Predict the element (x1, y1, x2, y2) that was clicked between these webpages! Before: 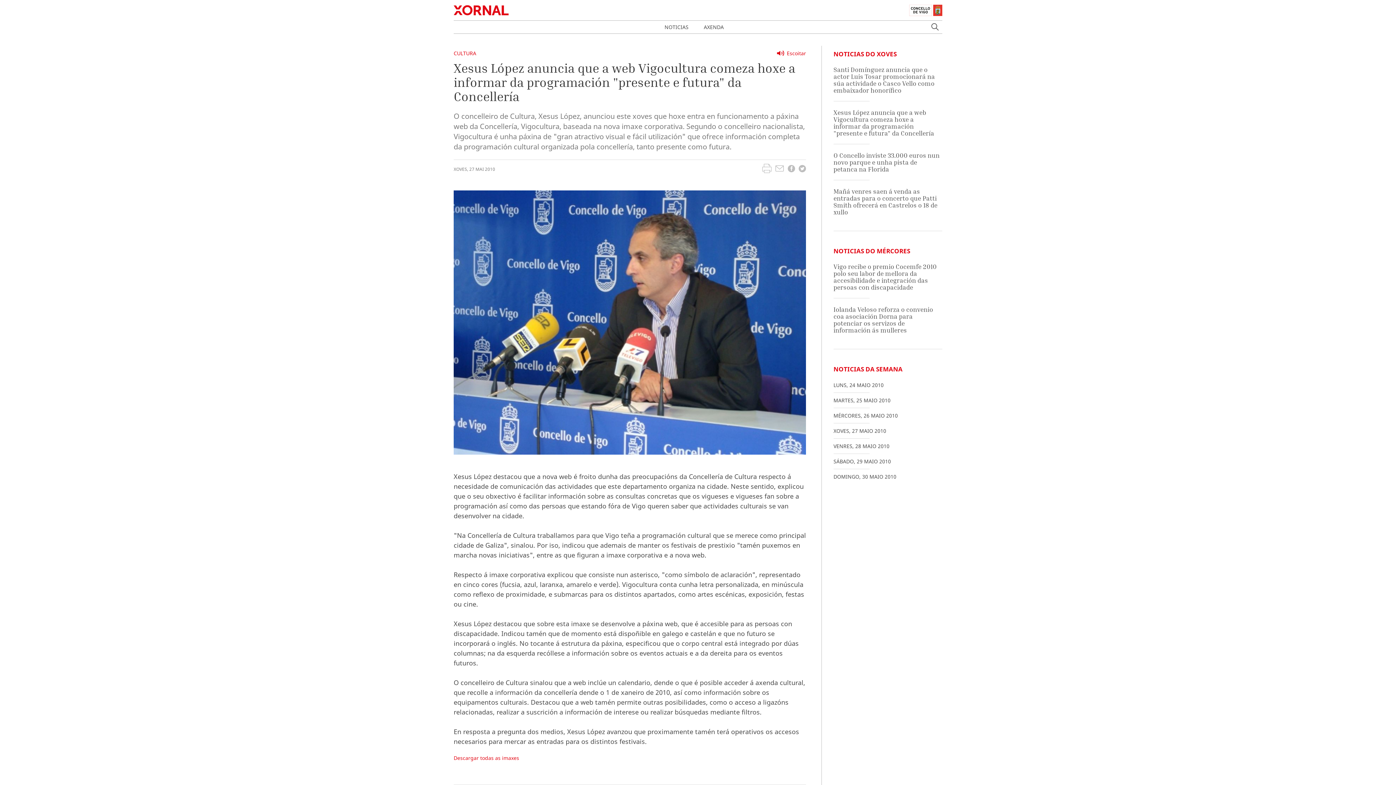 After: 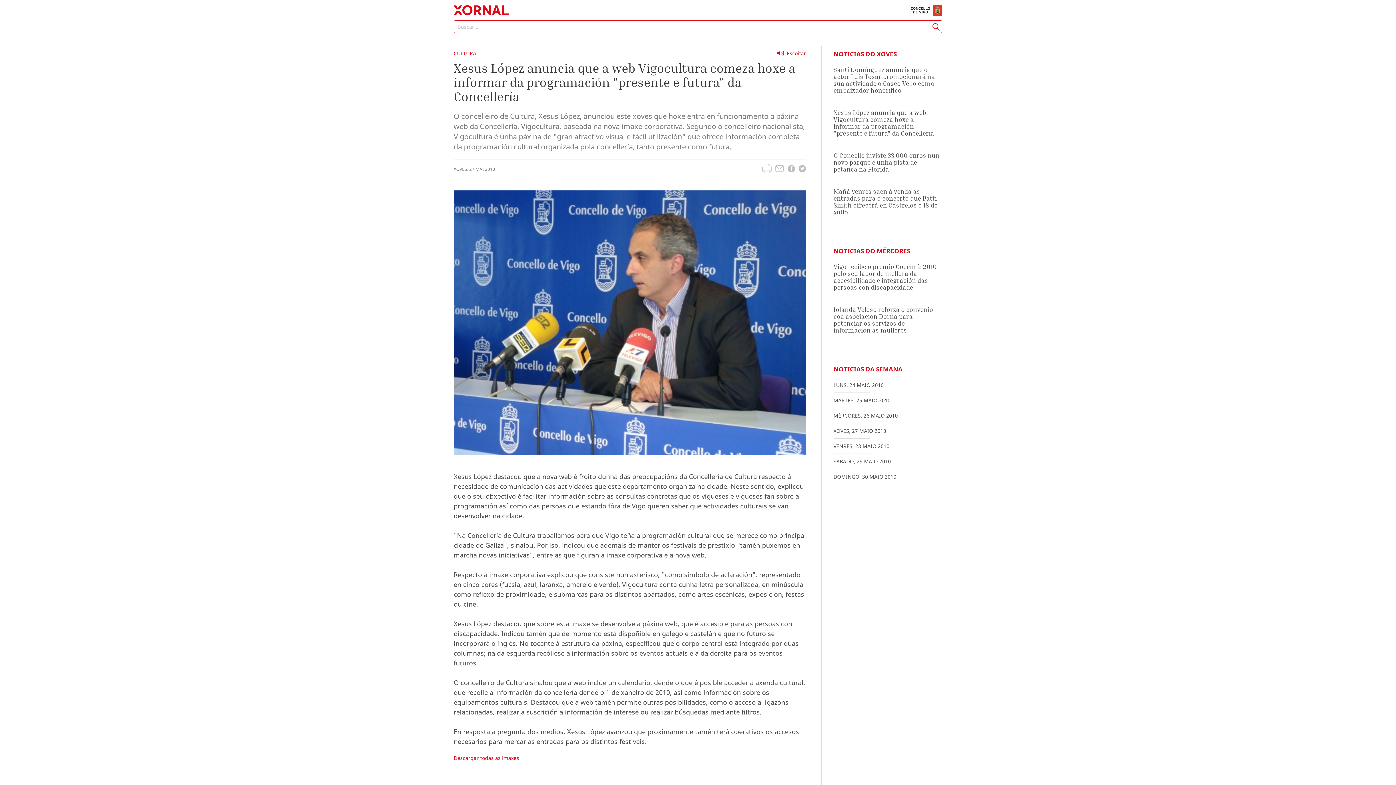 Action: bbox: (927, 20, 942, 33)